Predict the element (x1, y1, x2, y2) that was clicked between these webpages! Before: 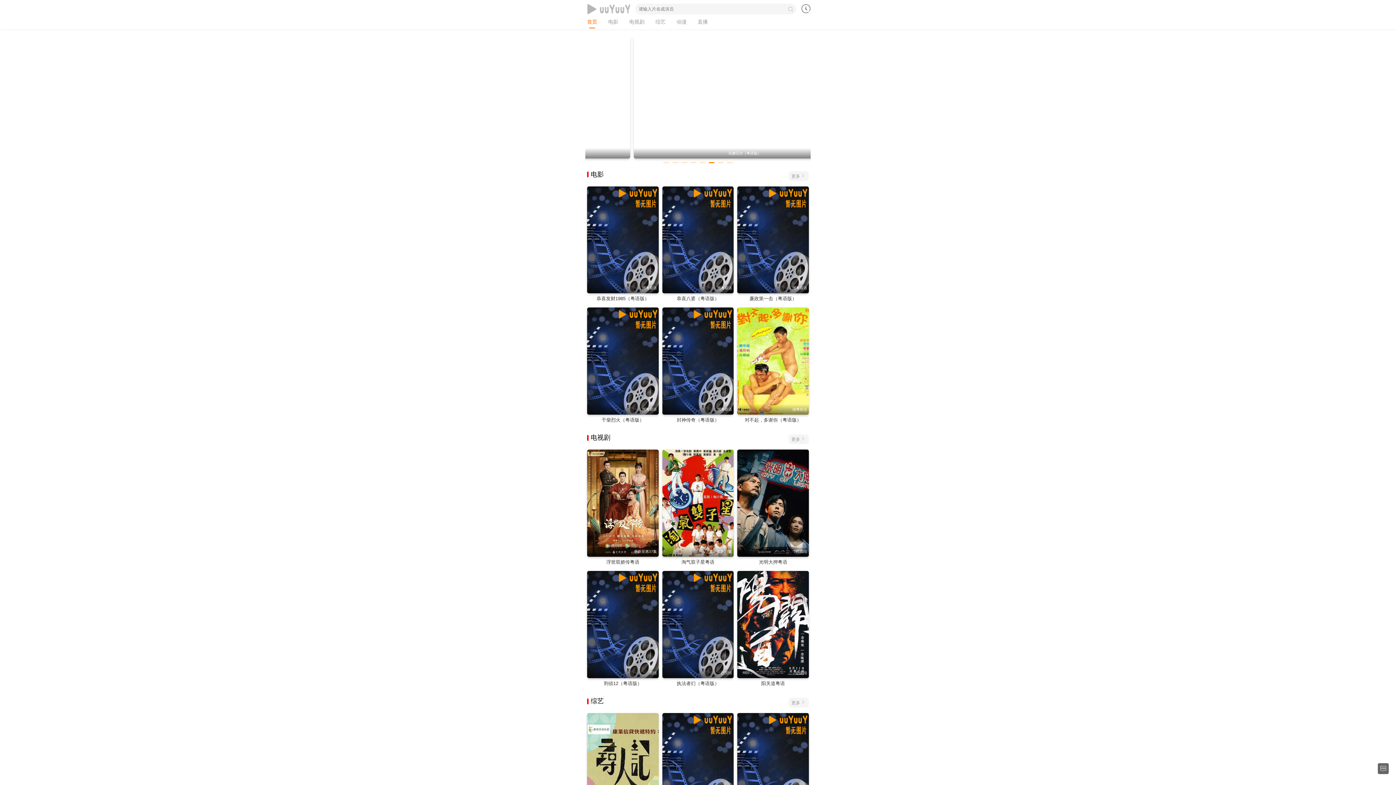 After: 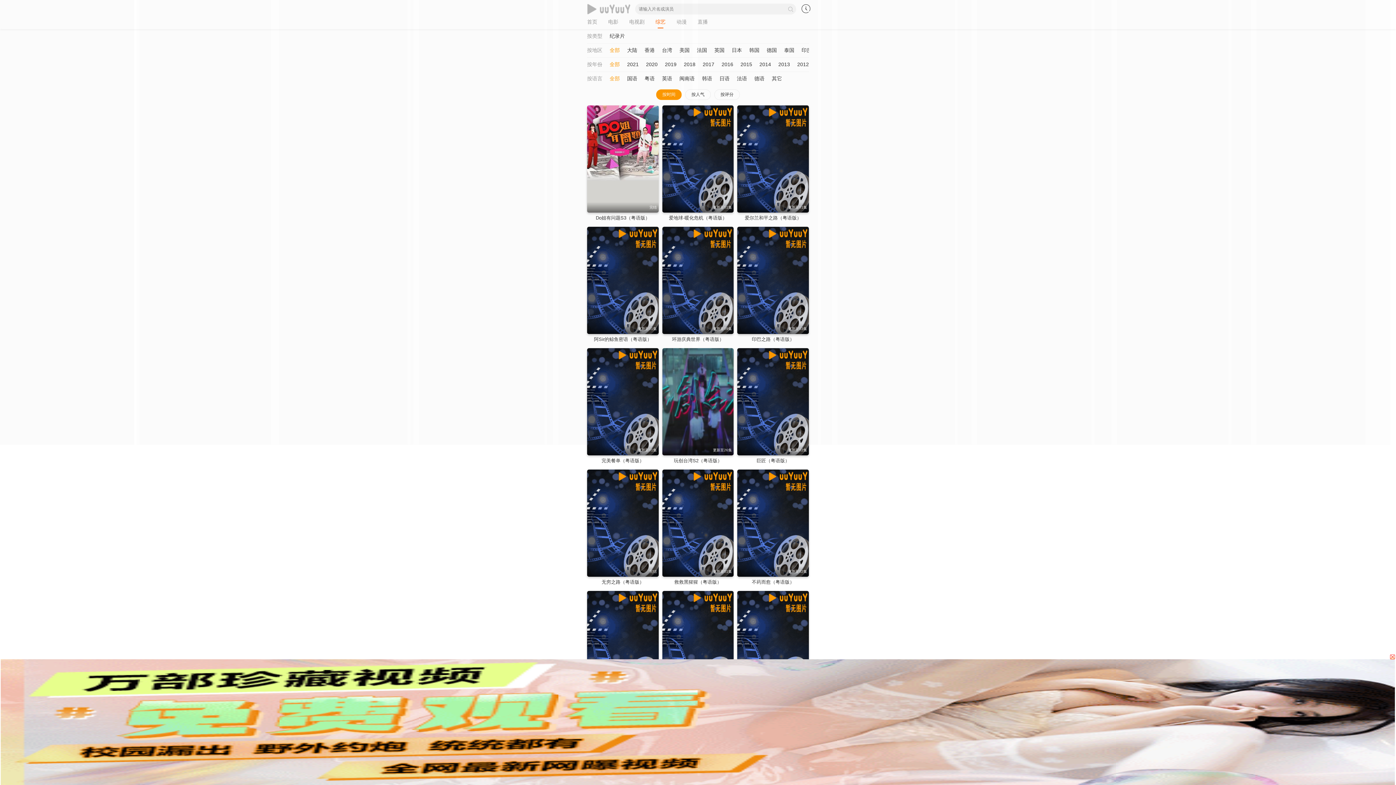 Action: bbox: (655, 18, 665, 28) label: 综艺